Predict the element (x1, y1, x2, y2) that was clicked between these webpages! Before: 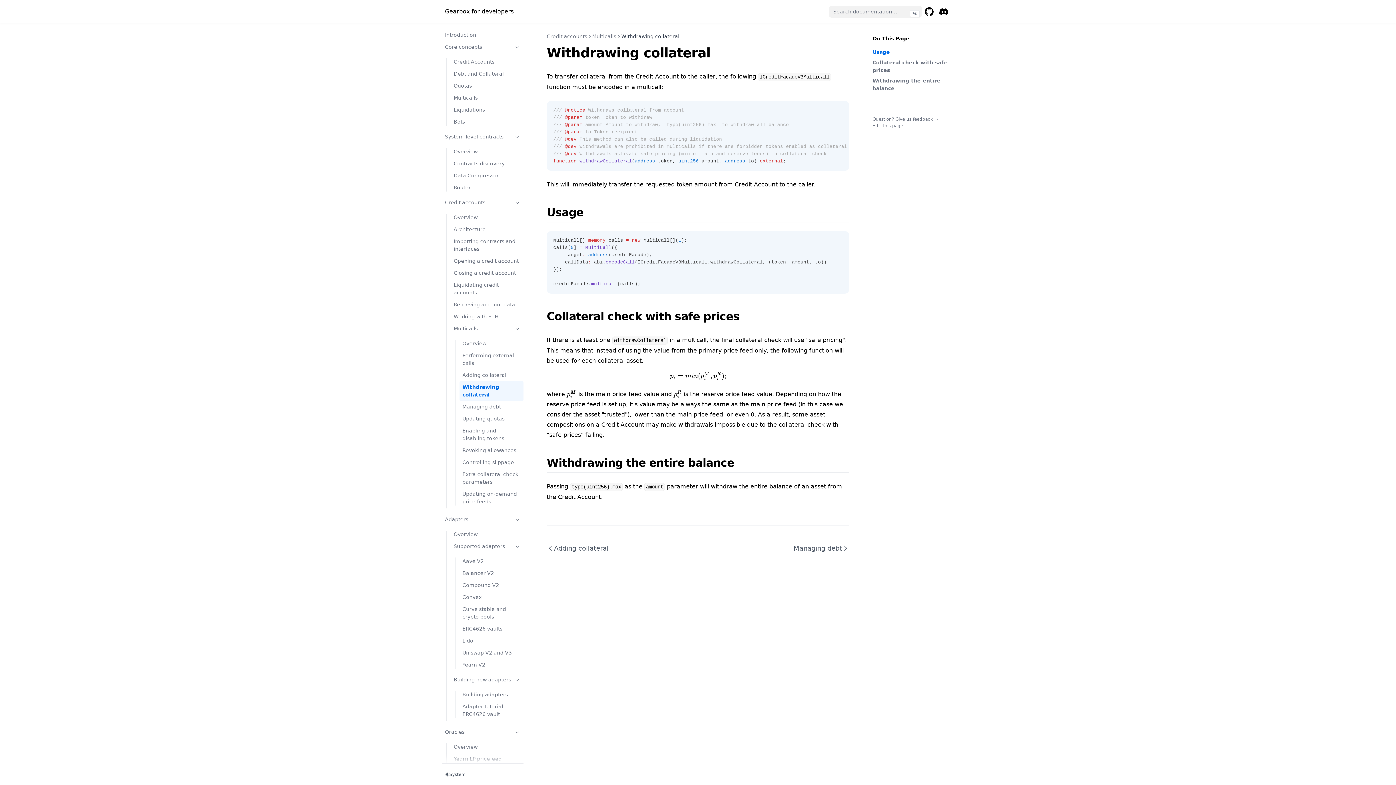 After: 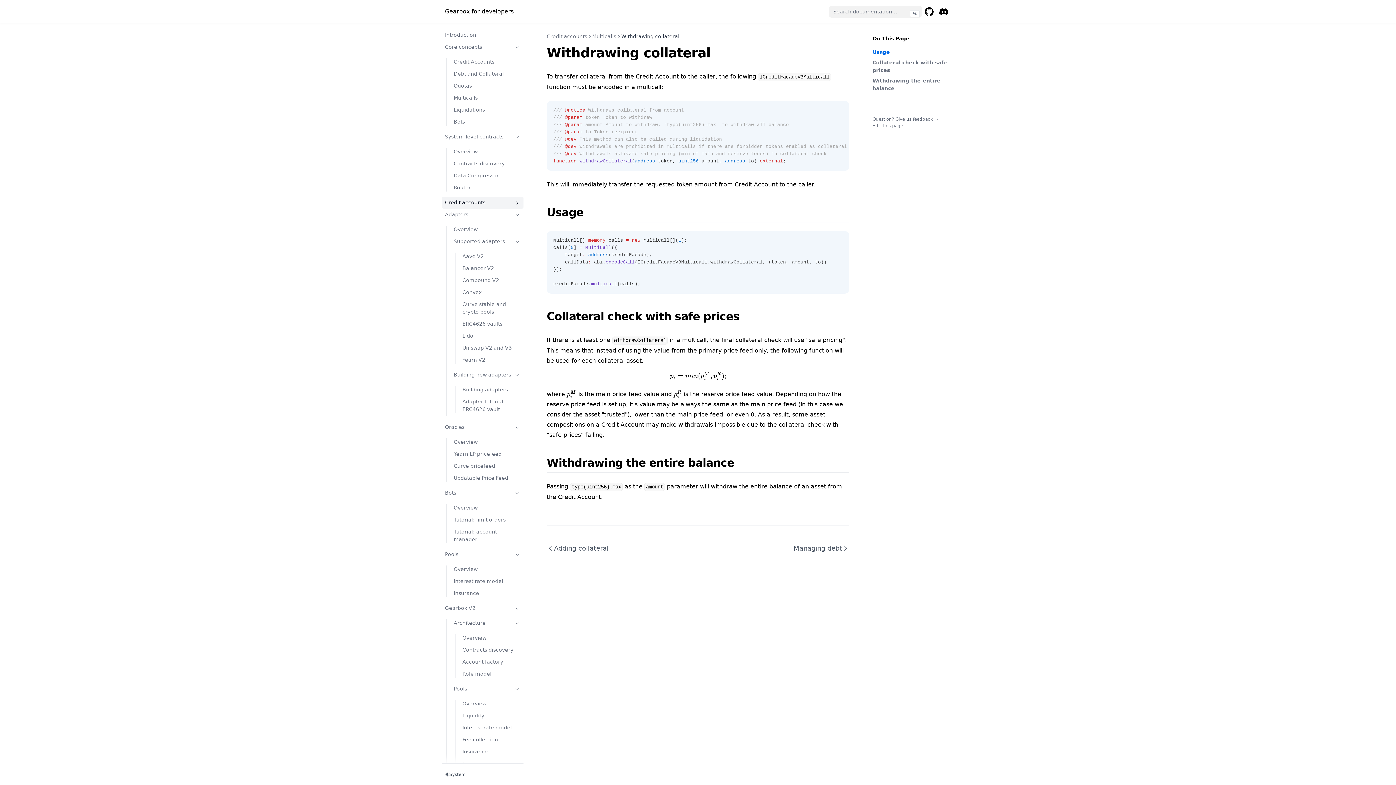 Action: bbox: (442, 196, 523, 208) label: Credit accounts